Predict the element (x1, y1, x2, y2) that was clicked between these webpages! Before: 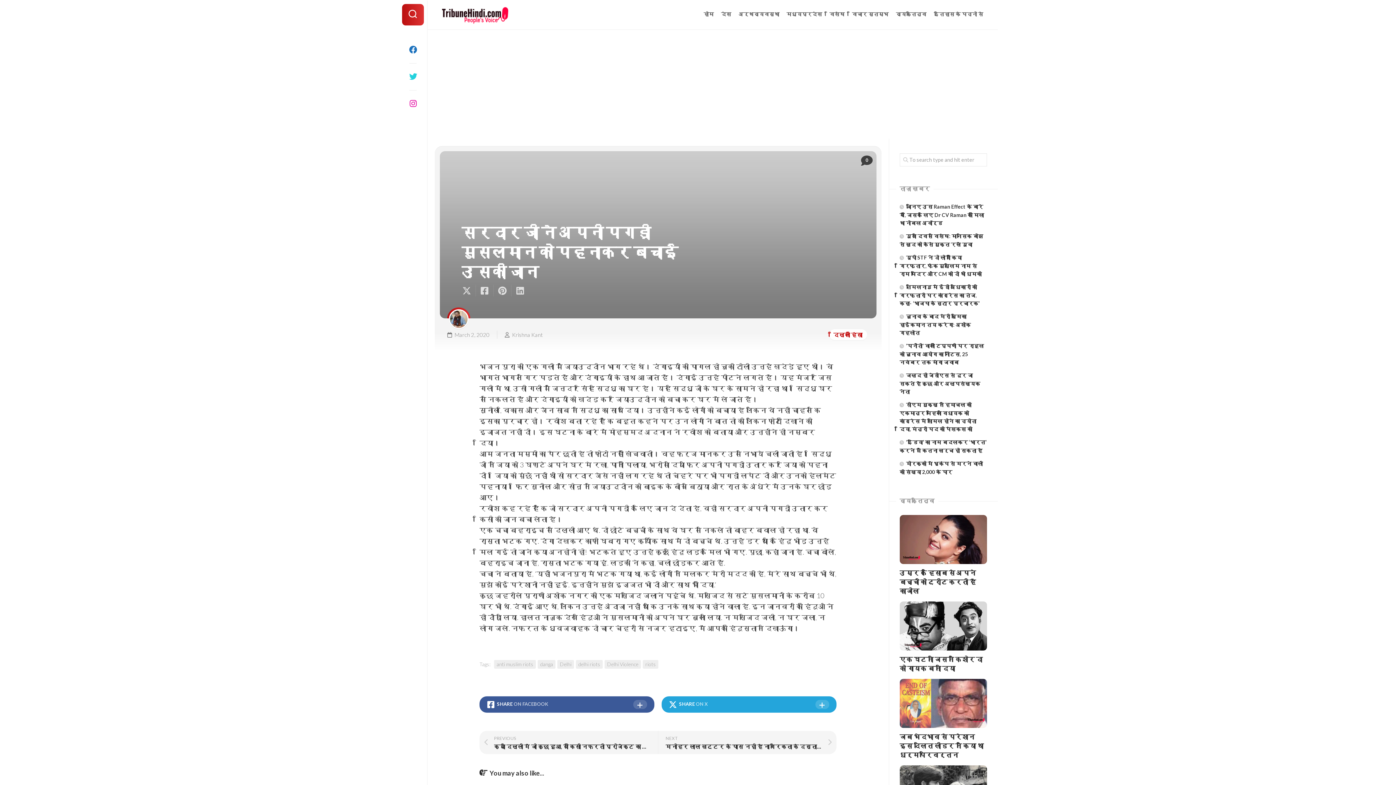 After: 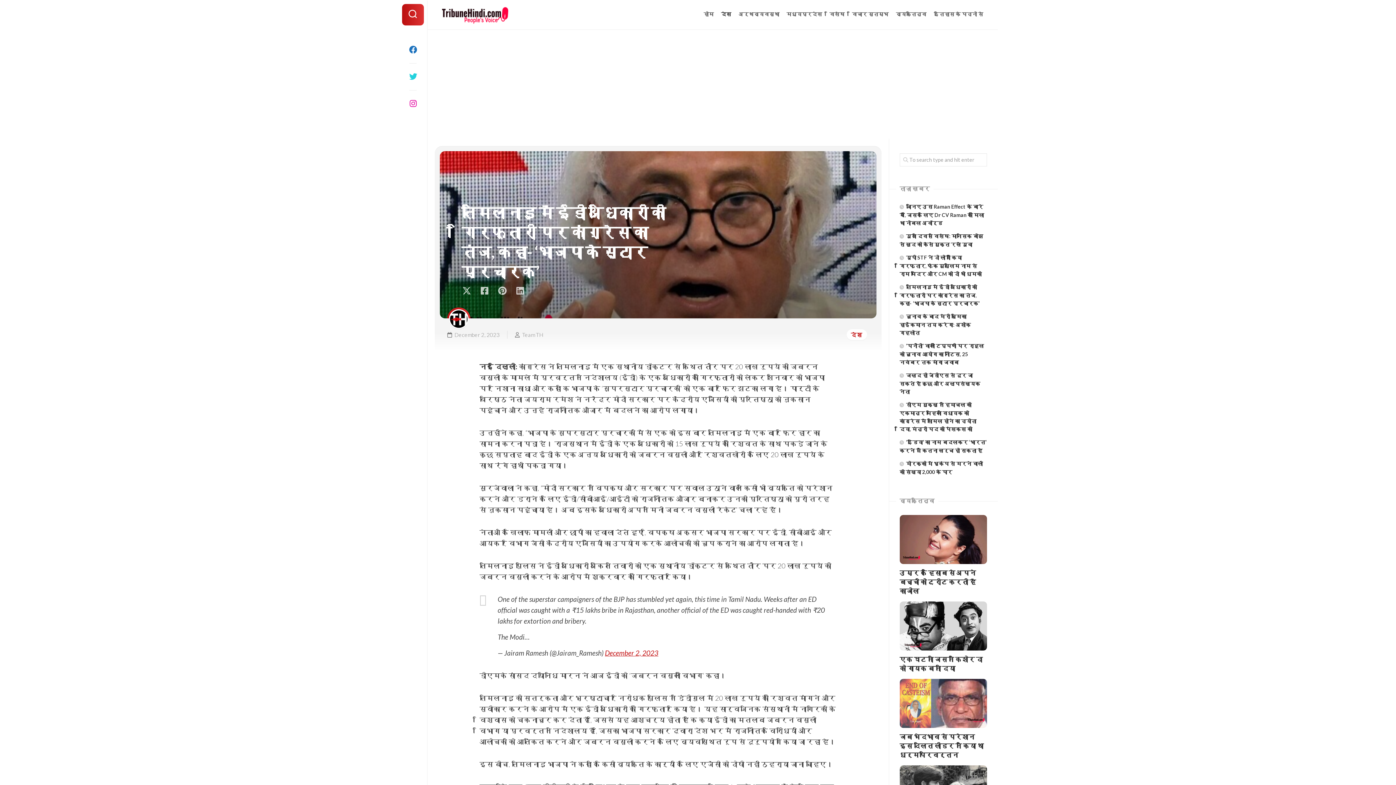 Action: label: तमिलनाडु में ईडी अधिकारी की गिरफ्तारी पर कांग्रेस का तंज, कहा- ‘भाजपा के स्टार प्रचारक’ bbox: (899, 283, 979, 306)